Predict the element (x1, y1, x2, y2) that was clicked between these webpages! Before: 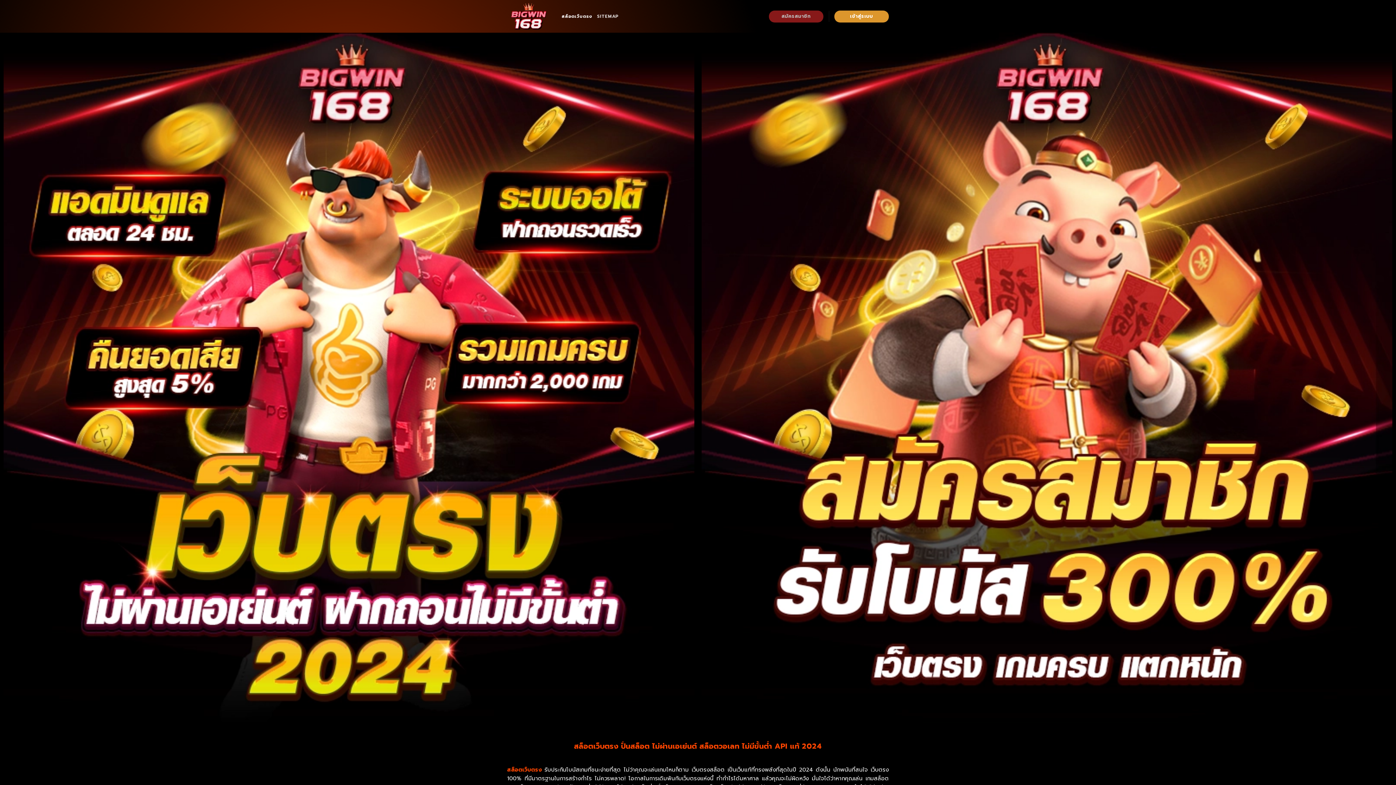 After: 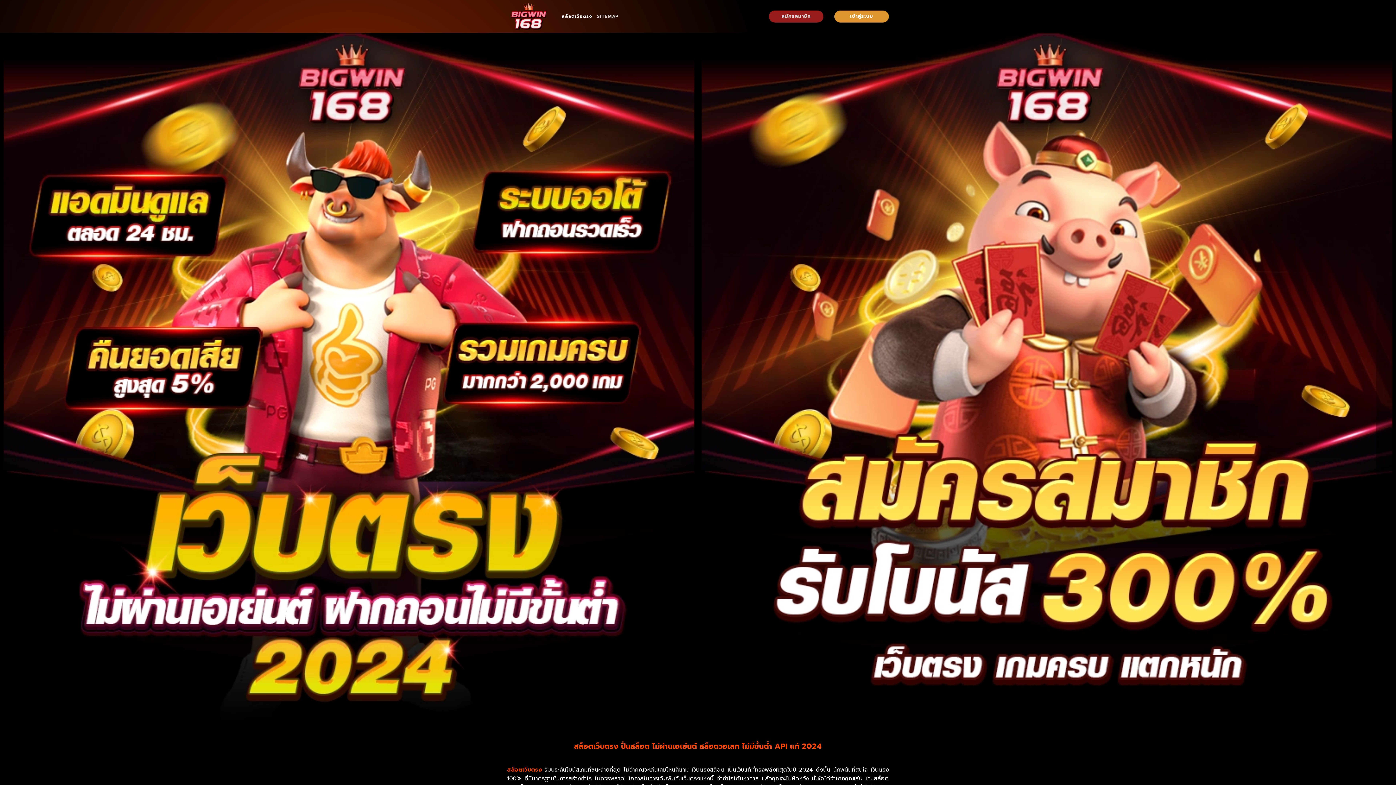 Action: bbox: (507, 766, 544, 774) label: สล็อตเว็บตรง 